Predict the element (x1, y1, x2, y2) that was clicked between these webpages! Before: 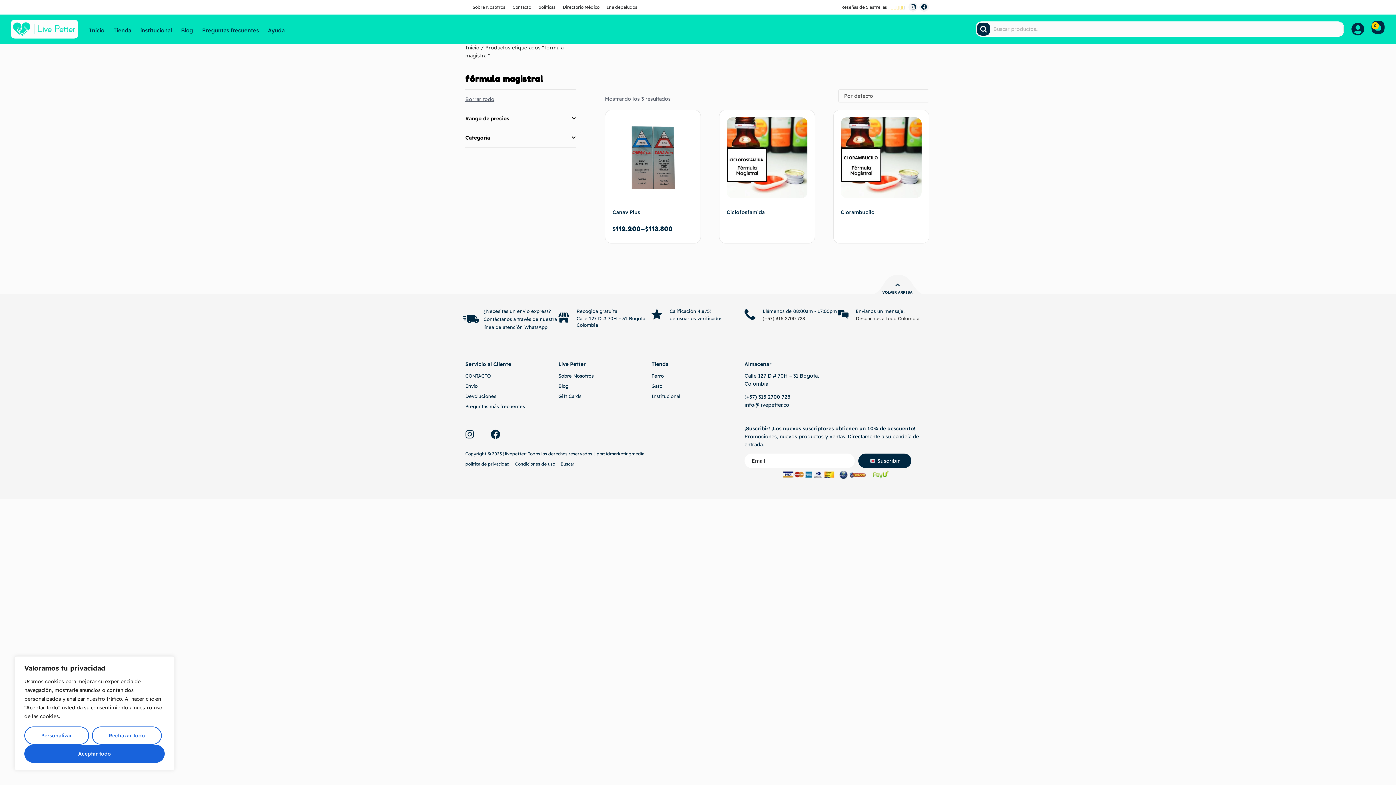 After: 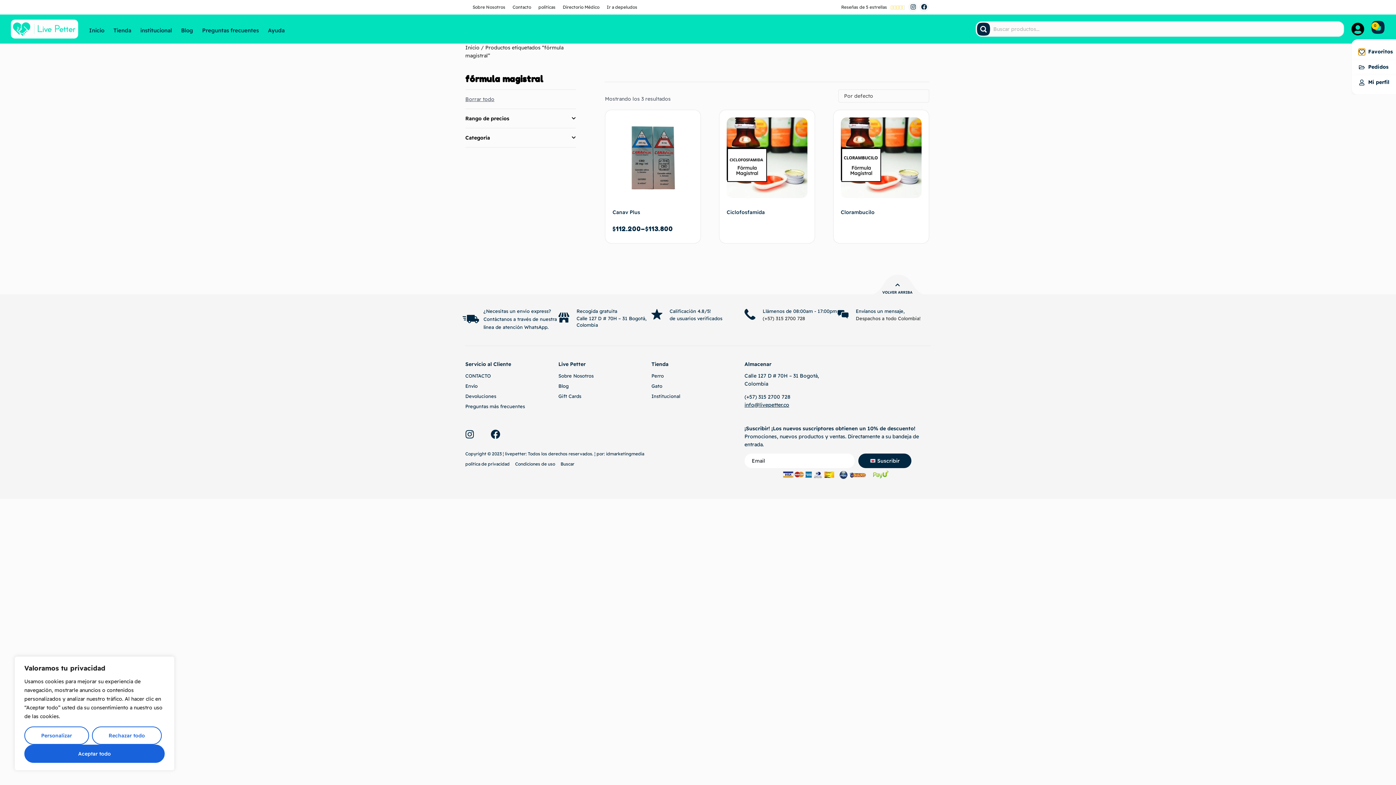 Action: bbox: (1351, 22, 1364, 35)